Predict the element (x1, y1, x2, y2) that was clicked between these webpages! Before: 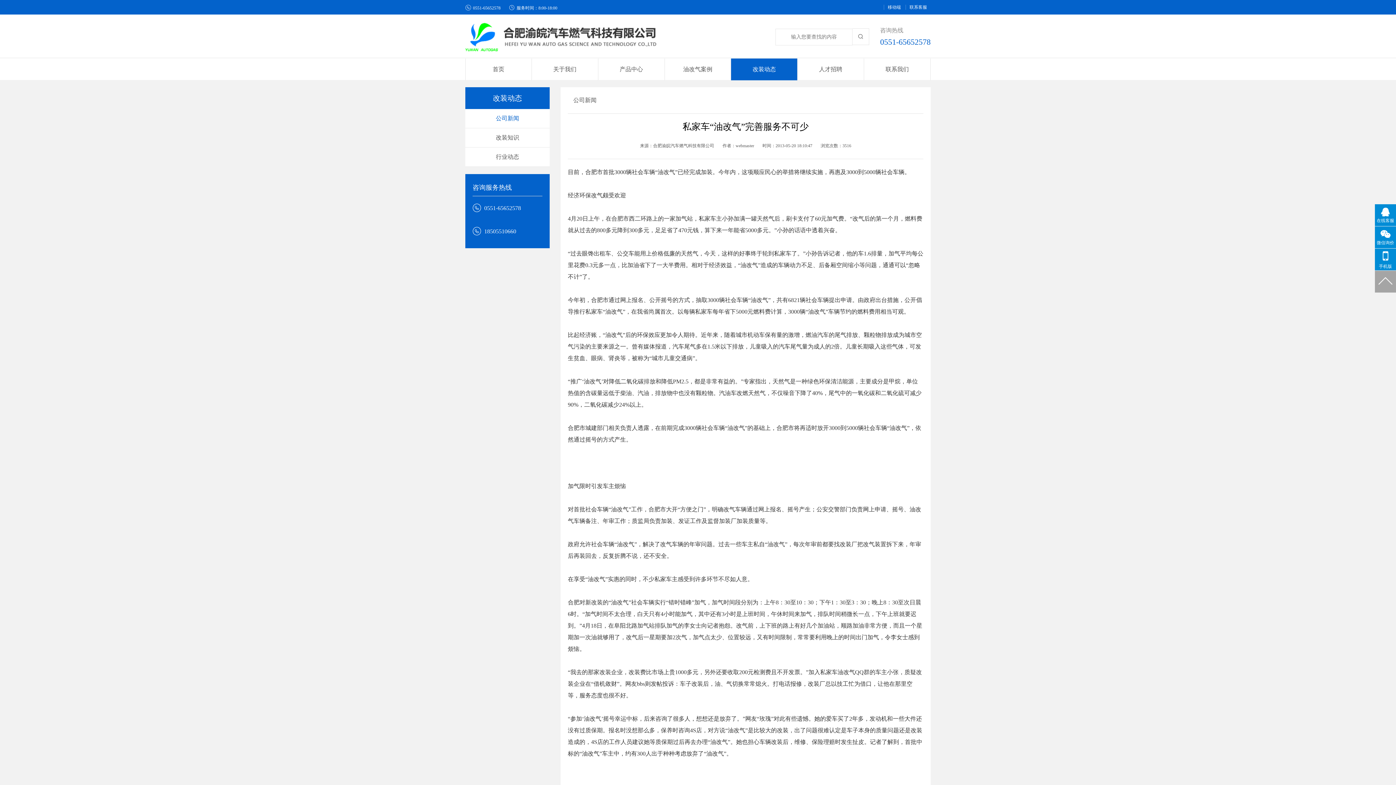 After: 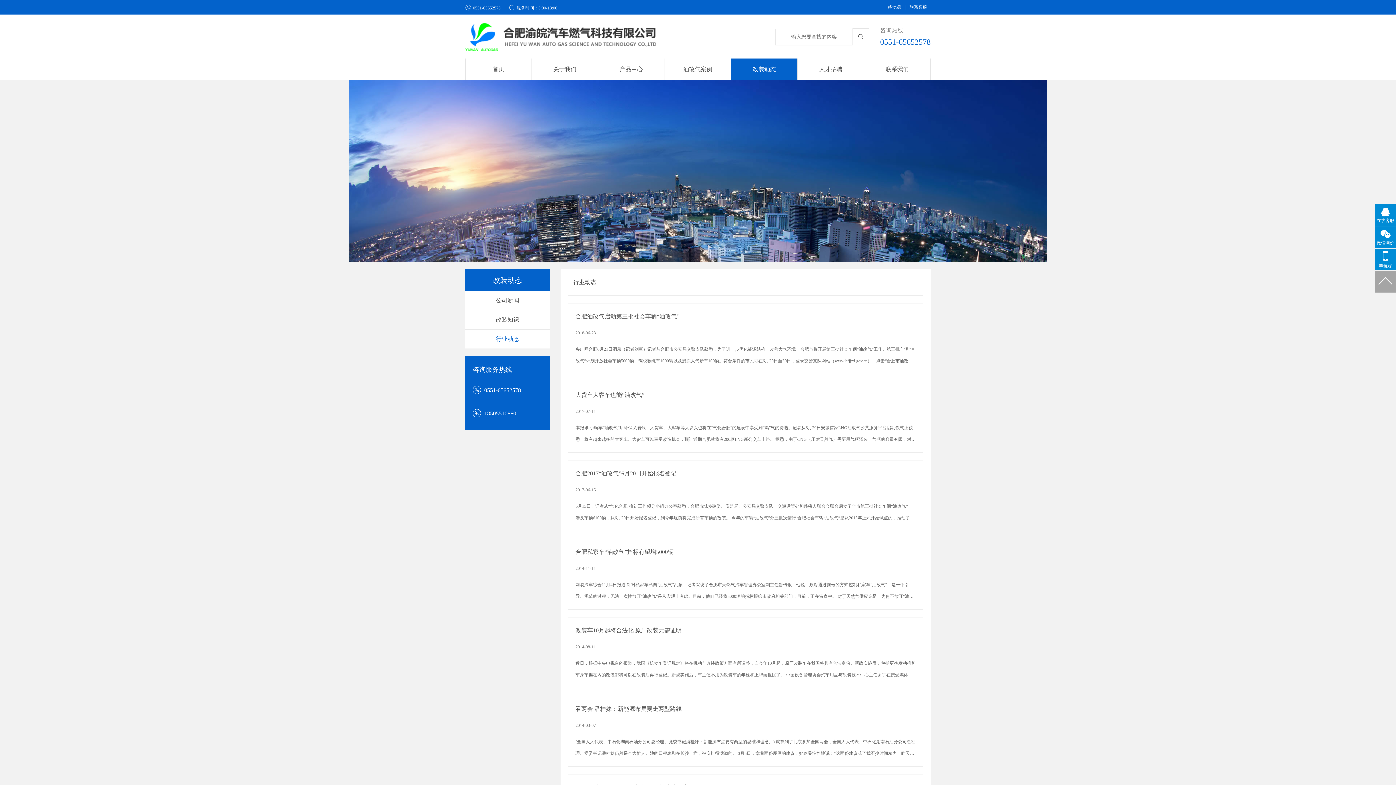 Action: bbox: (496, 153, 519, 160) label: 行业动态